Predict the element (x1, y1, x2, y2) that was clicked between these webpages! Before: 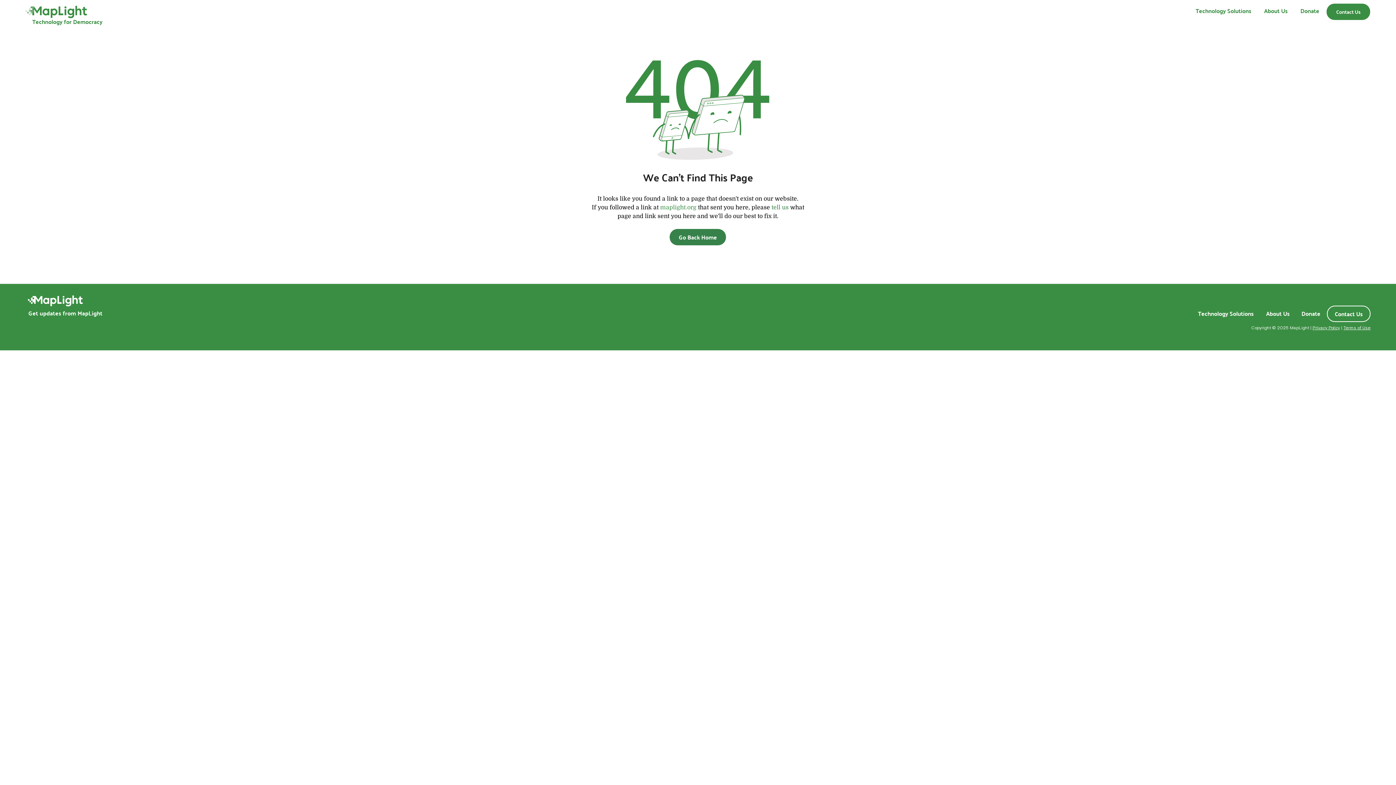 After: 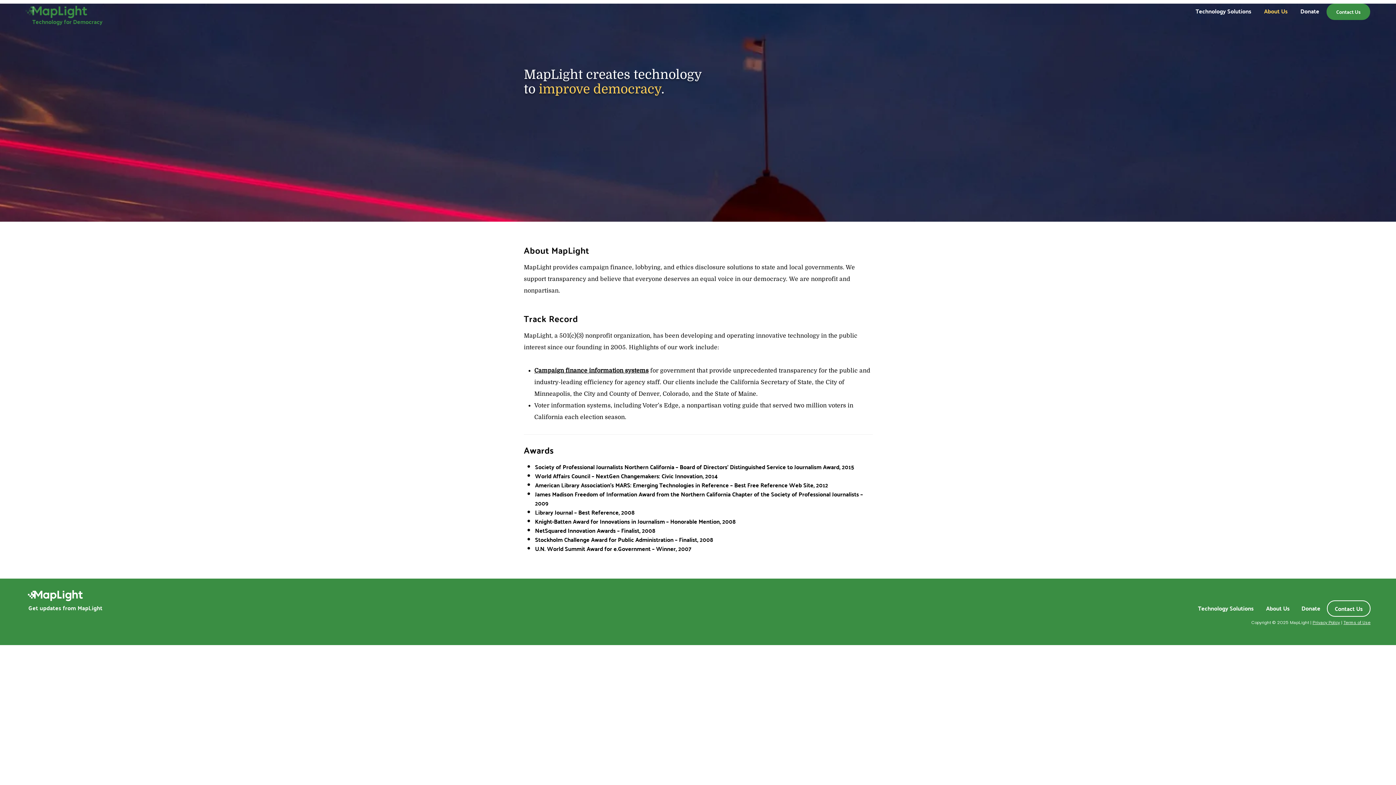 Action: label: About Us bbox: (1258, 6, 1295, 14)